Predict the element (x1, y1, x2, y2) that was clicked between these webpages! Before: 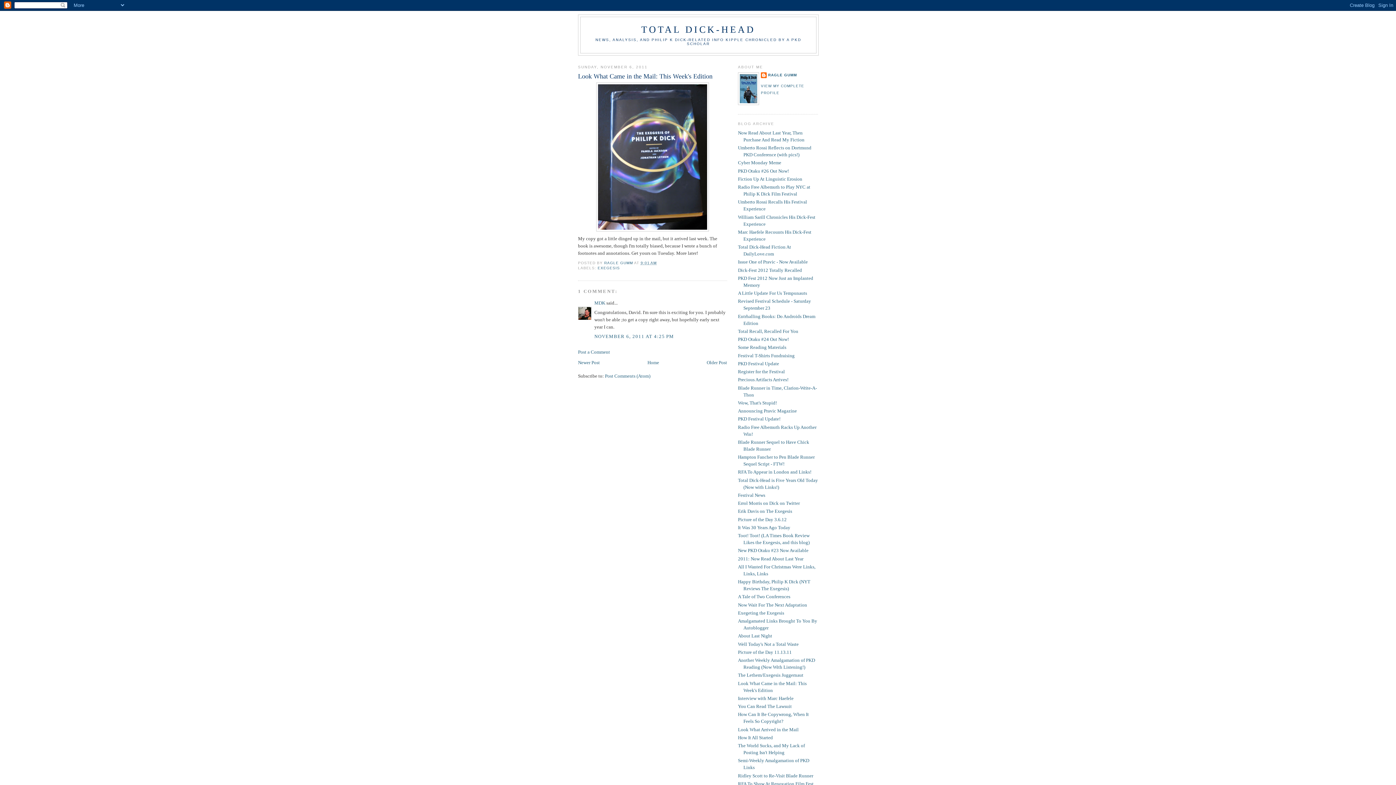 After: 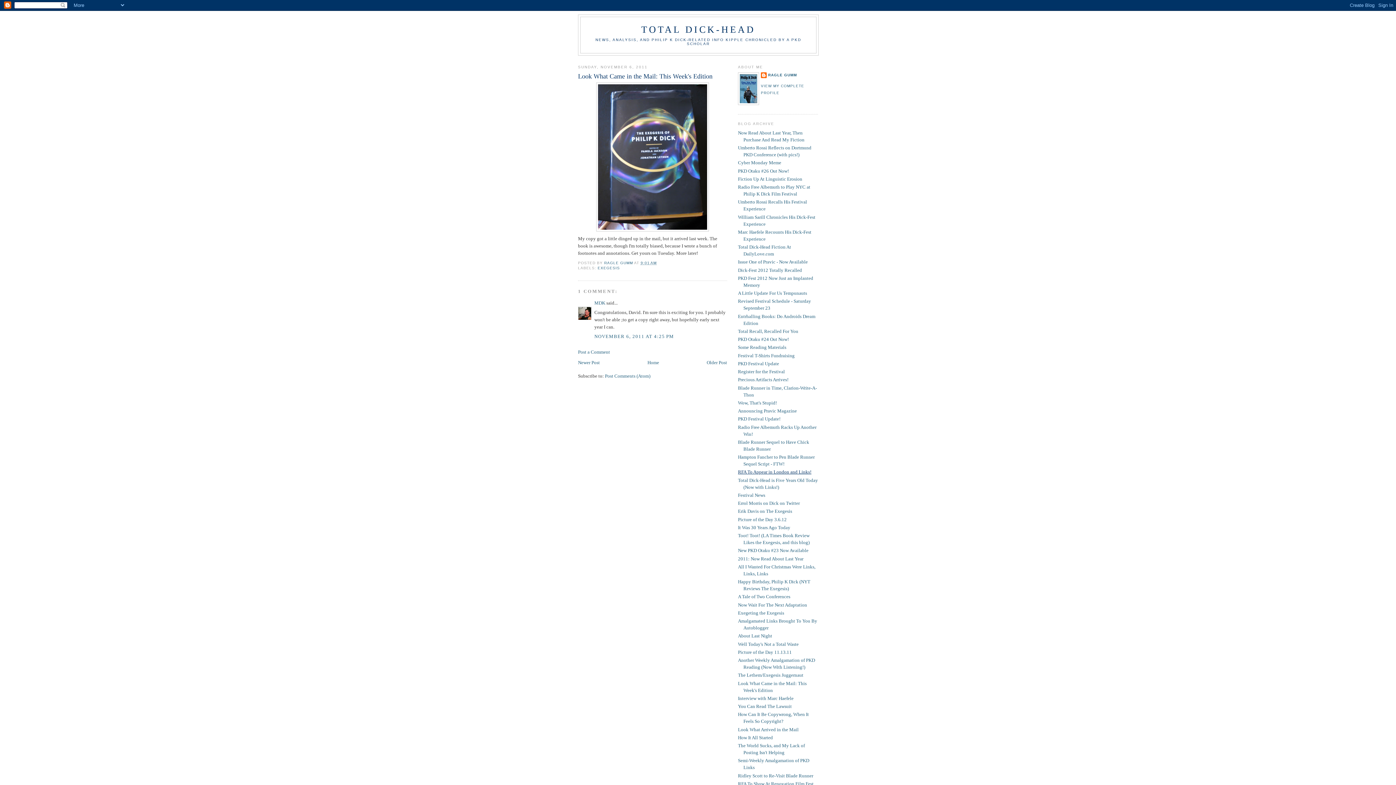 Action: label: RFA To Appear in London and Links! bbox: (738, 469, 811, 475)